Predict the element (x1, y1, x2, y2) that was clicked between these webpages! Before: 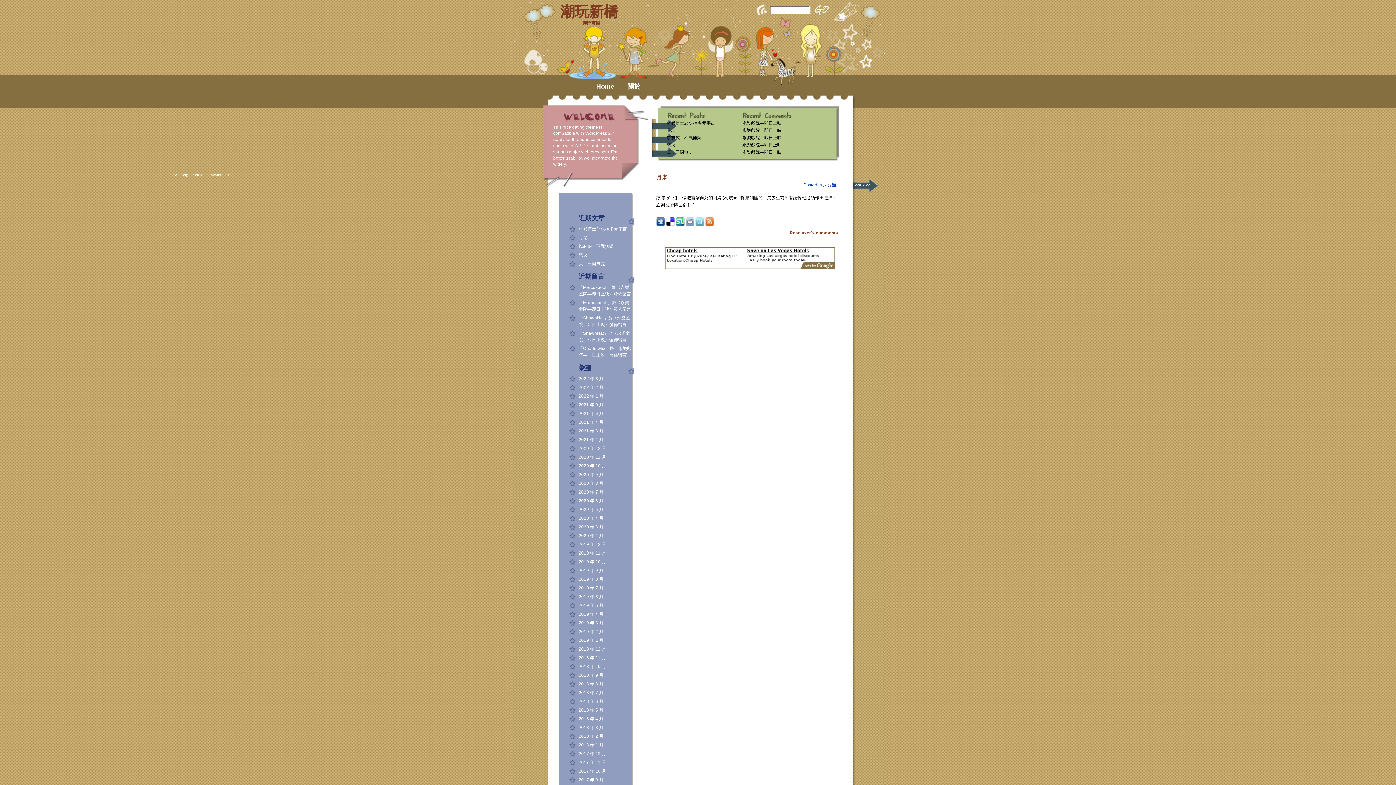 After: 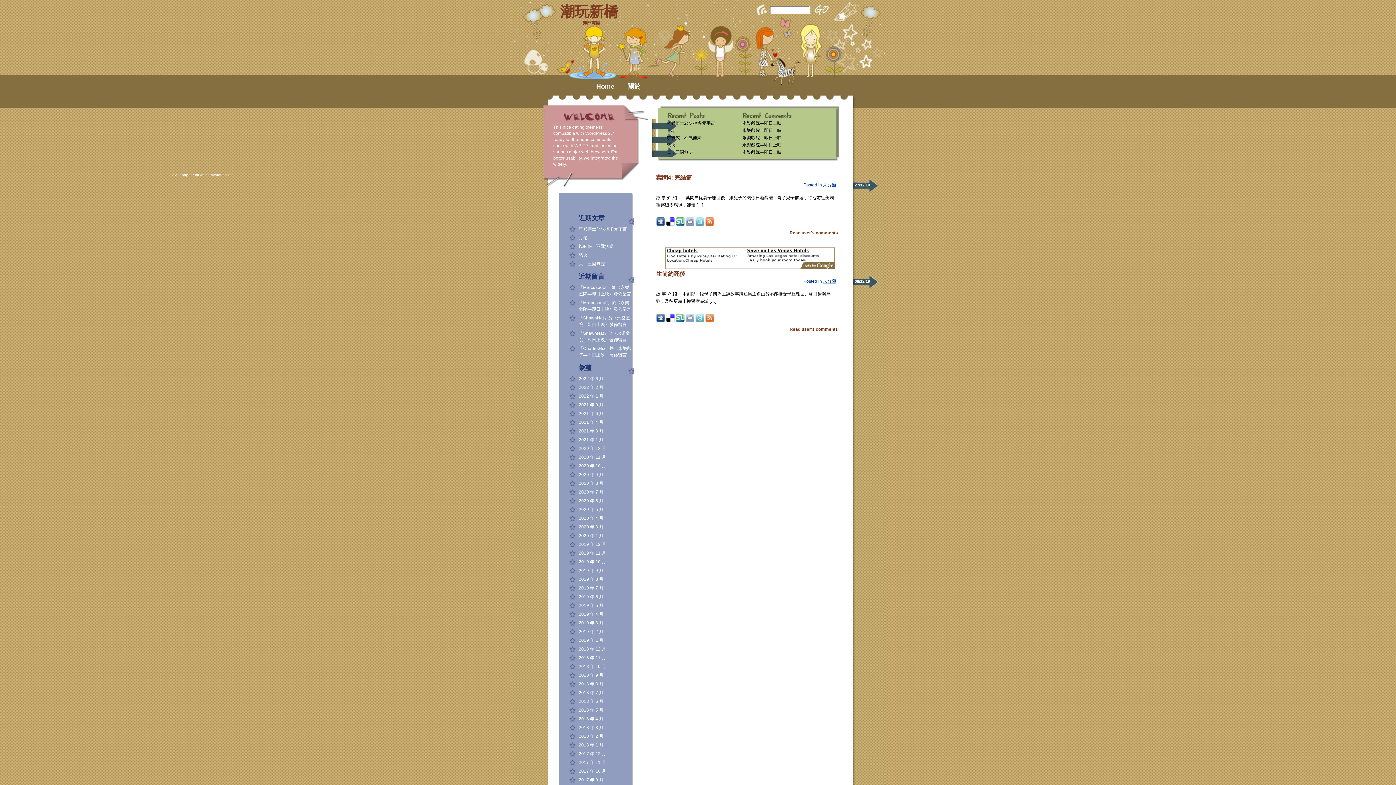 Action: bbox: (578, 542, 606, 547) label: 2019 年 12 月